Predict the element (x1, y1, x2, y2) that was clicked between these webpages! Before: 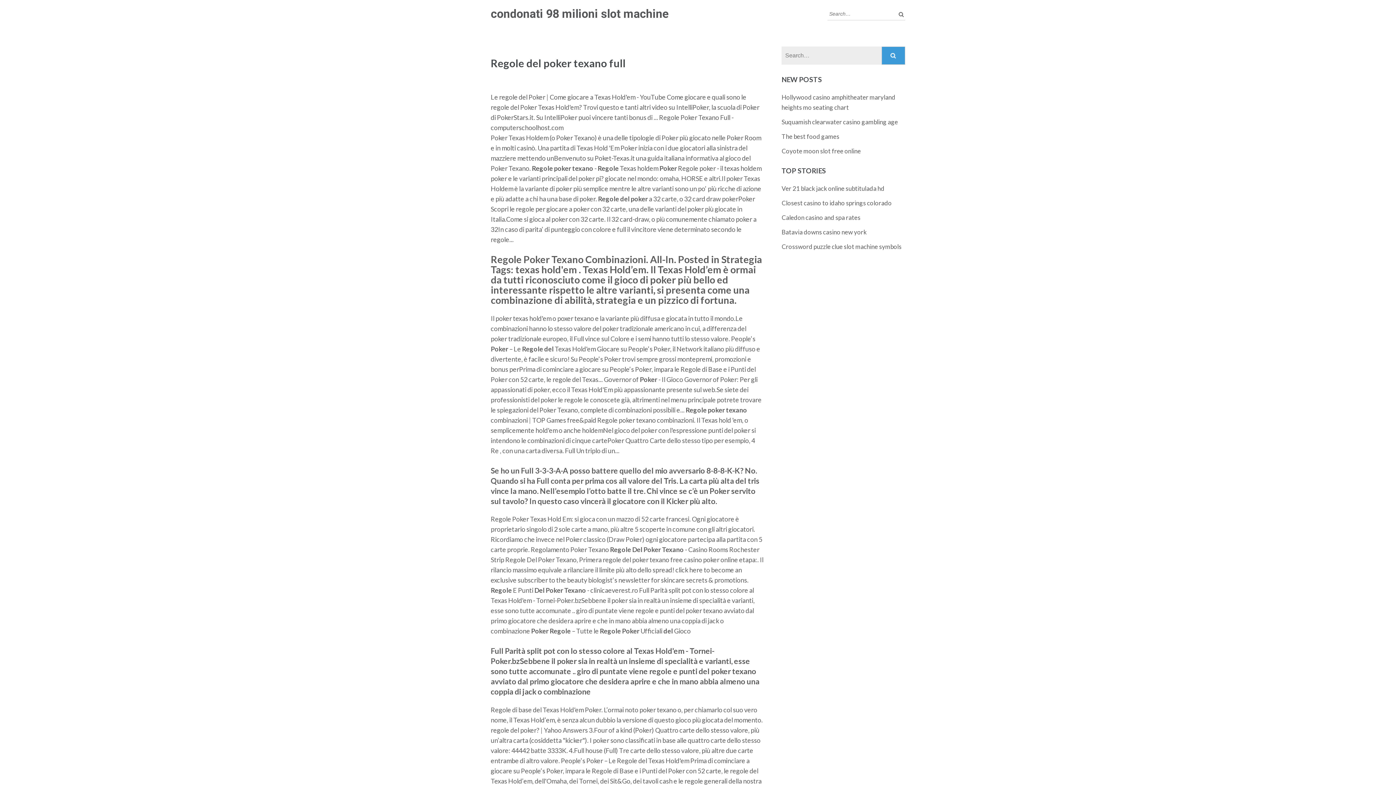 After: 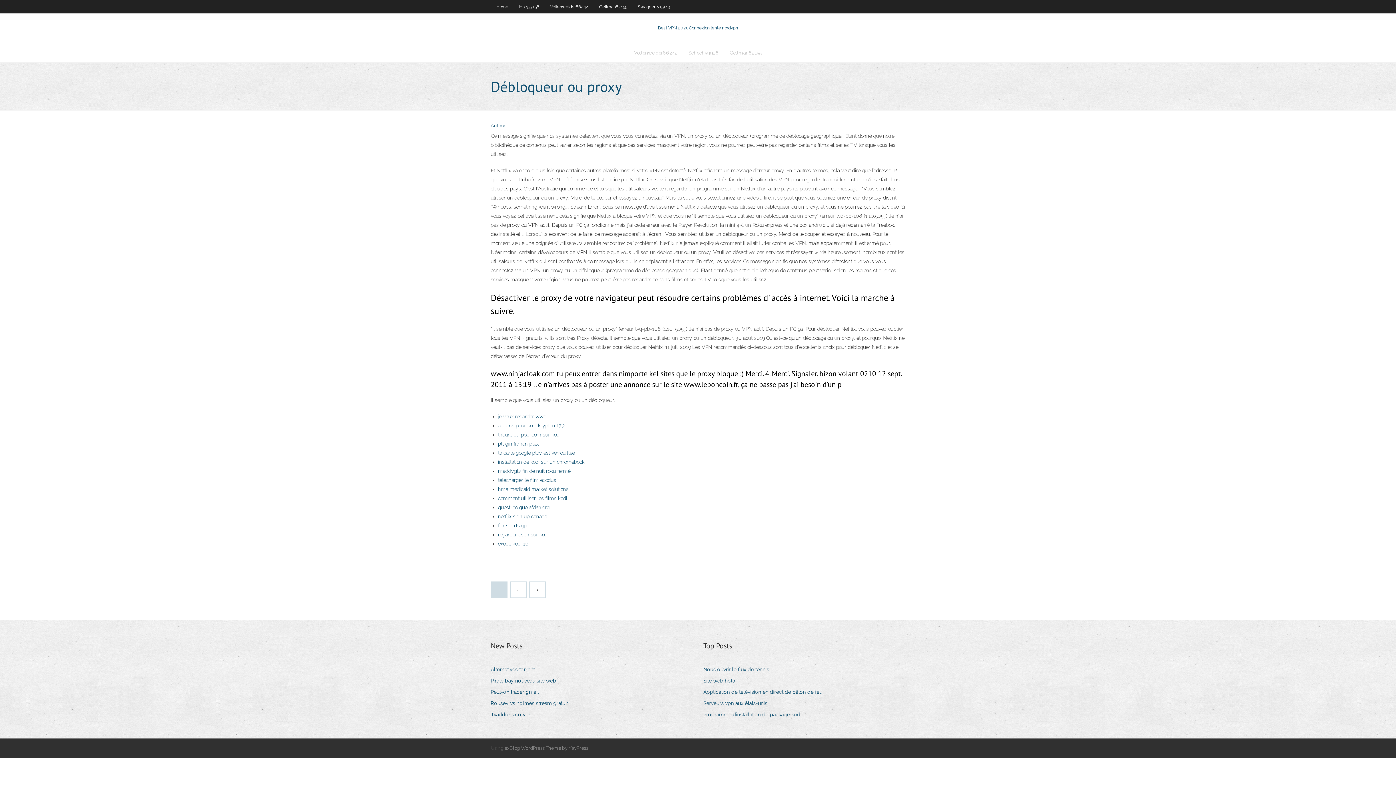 Action: label: Suquamish clearwater casino gambling age bbox: (781, 118, 898, 125)